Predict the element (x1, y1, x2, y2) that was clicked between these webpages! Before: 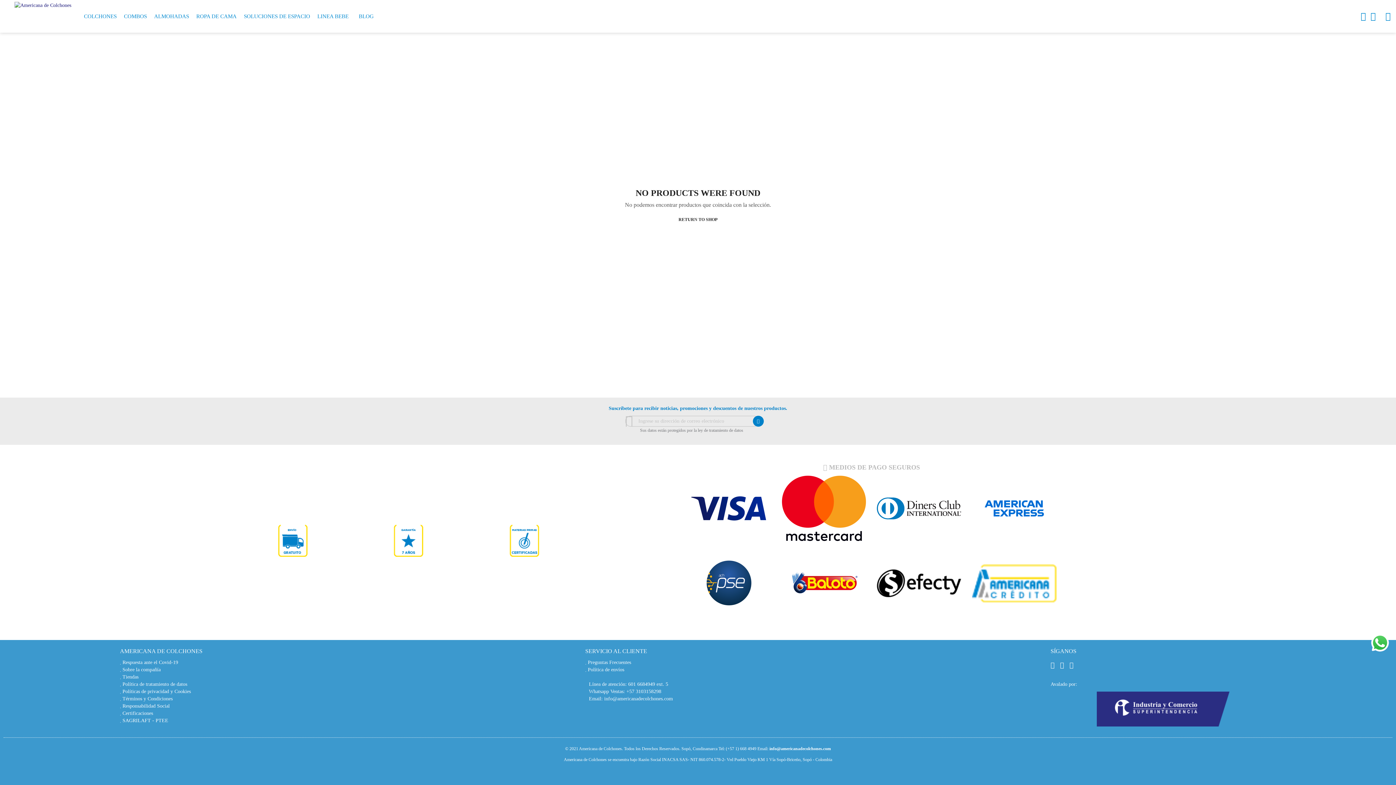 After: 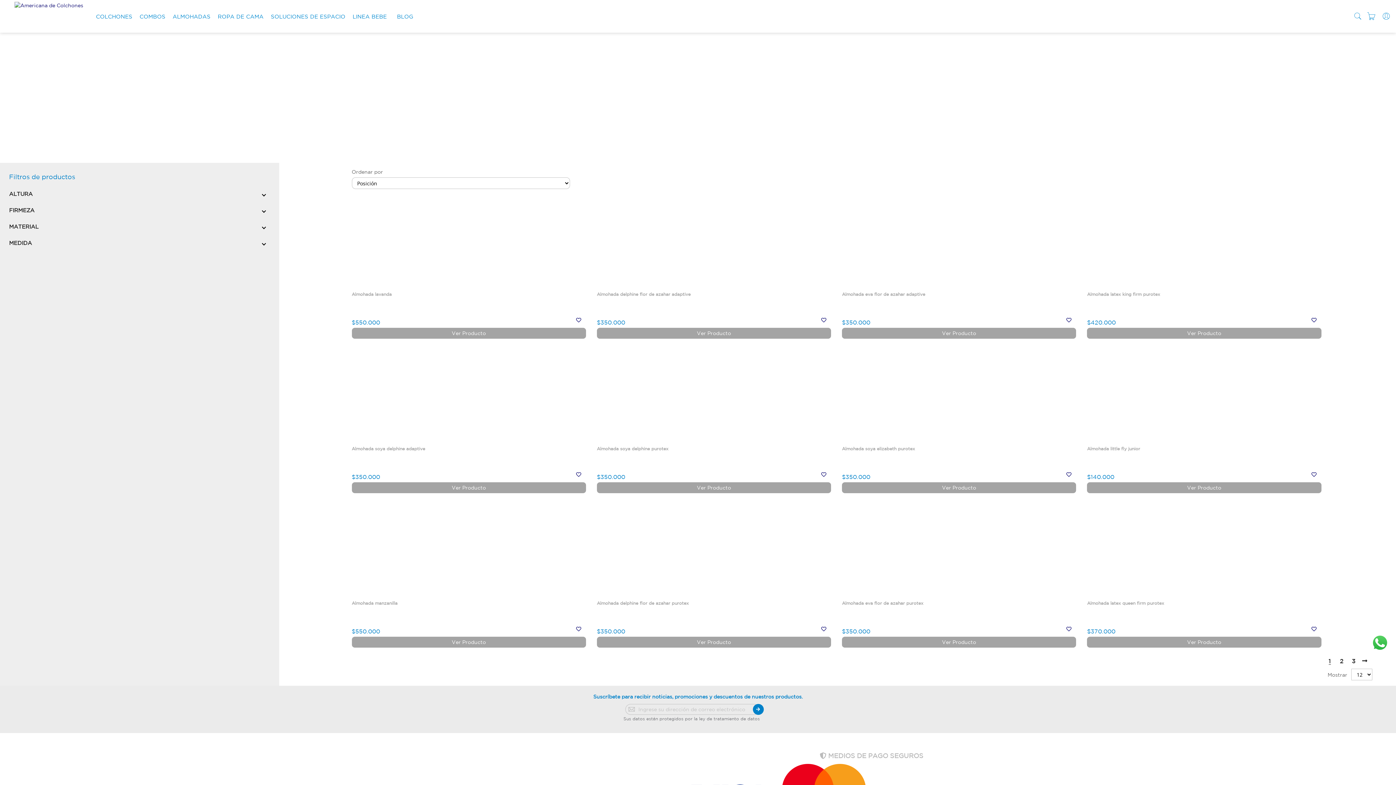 Action: label: ALMOHADAS bbox: (154, 5, 189, 27)